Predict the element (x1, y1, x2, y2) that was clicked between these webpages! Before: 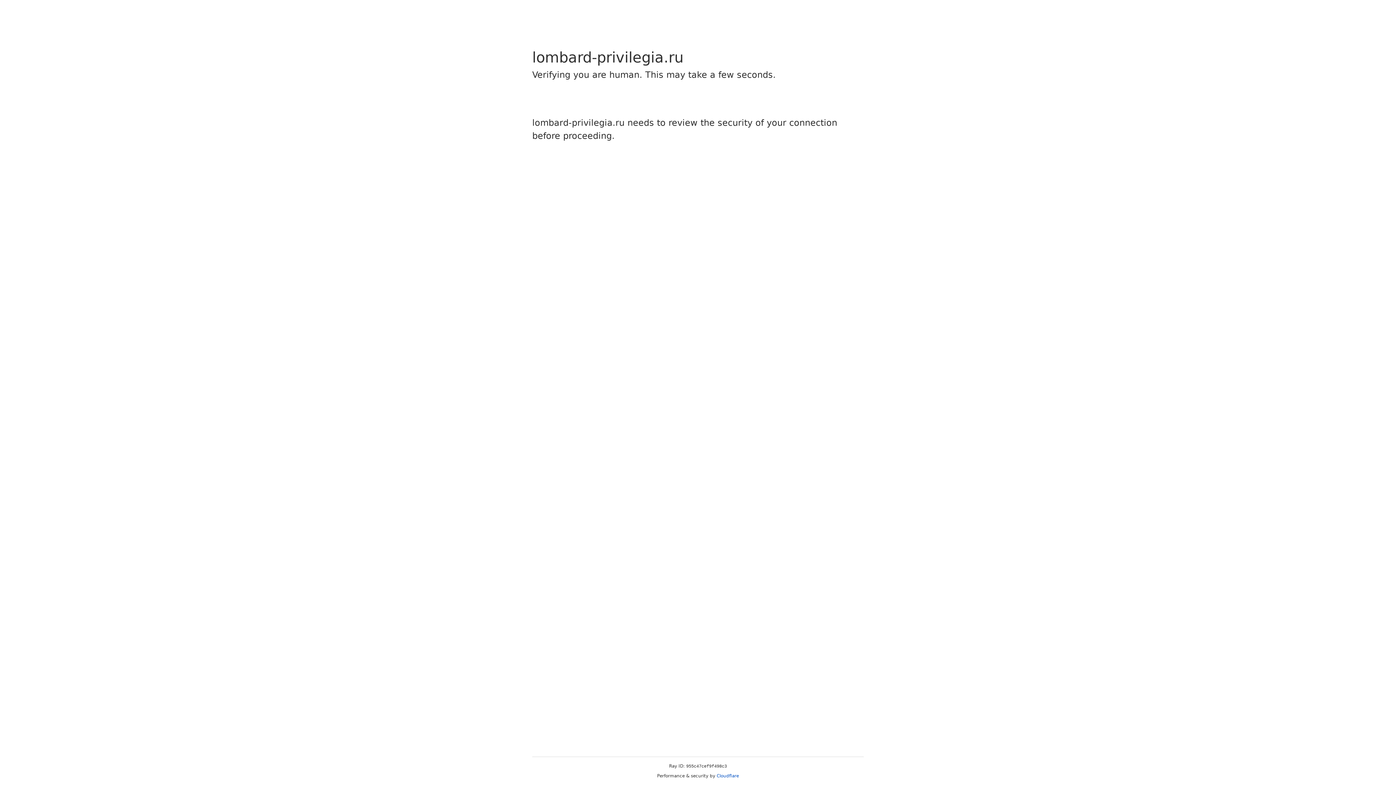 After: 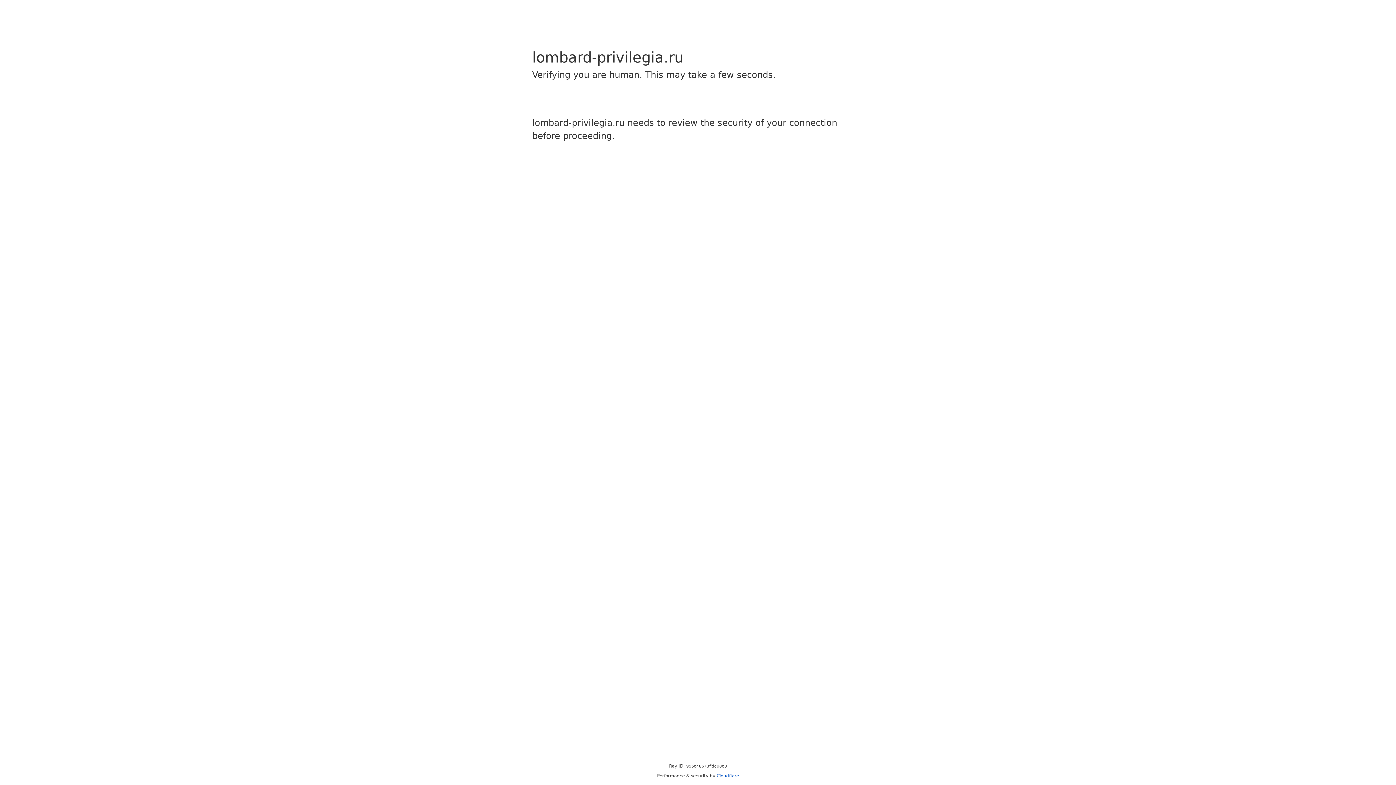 Action: bbox: (716, 773, 739, 778) label: Cloudflare